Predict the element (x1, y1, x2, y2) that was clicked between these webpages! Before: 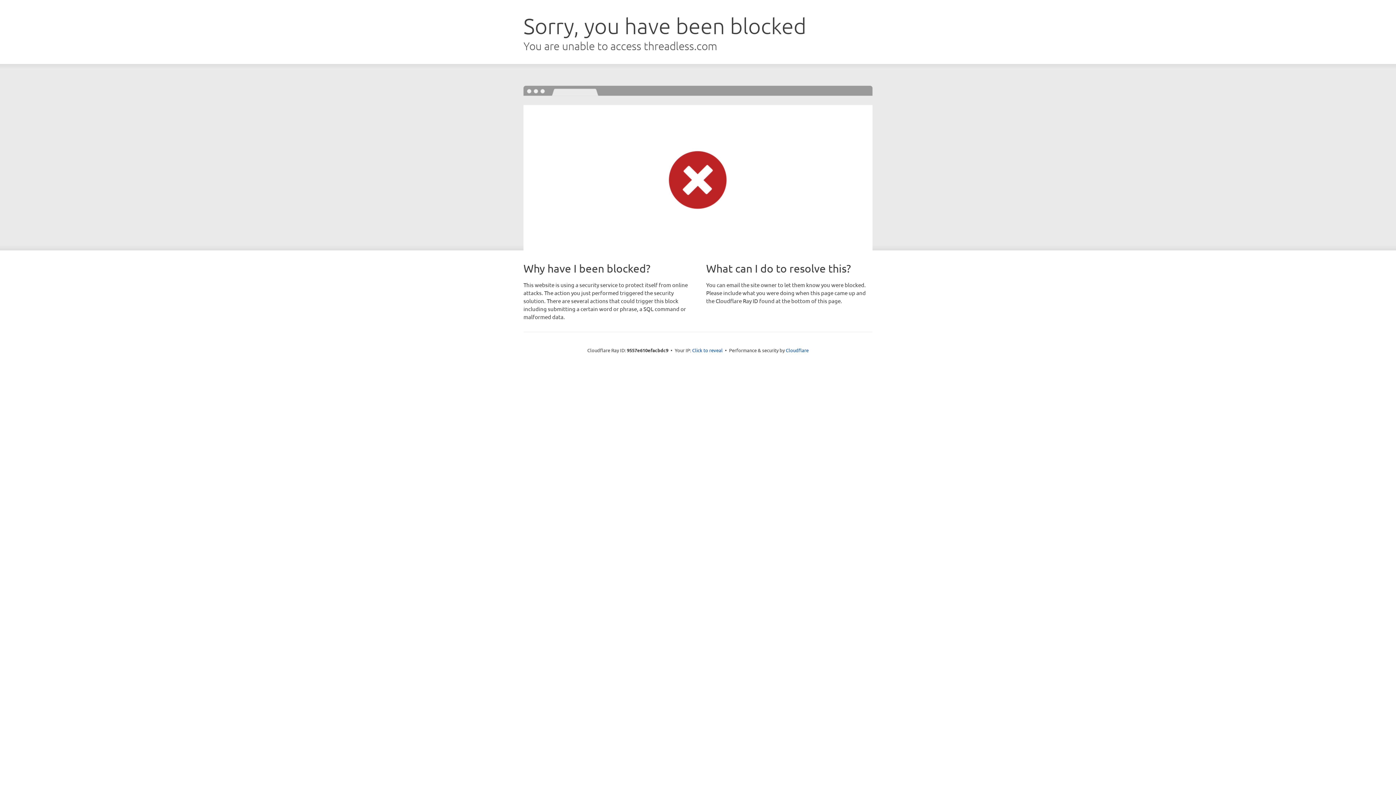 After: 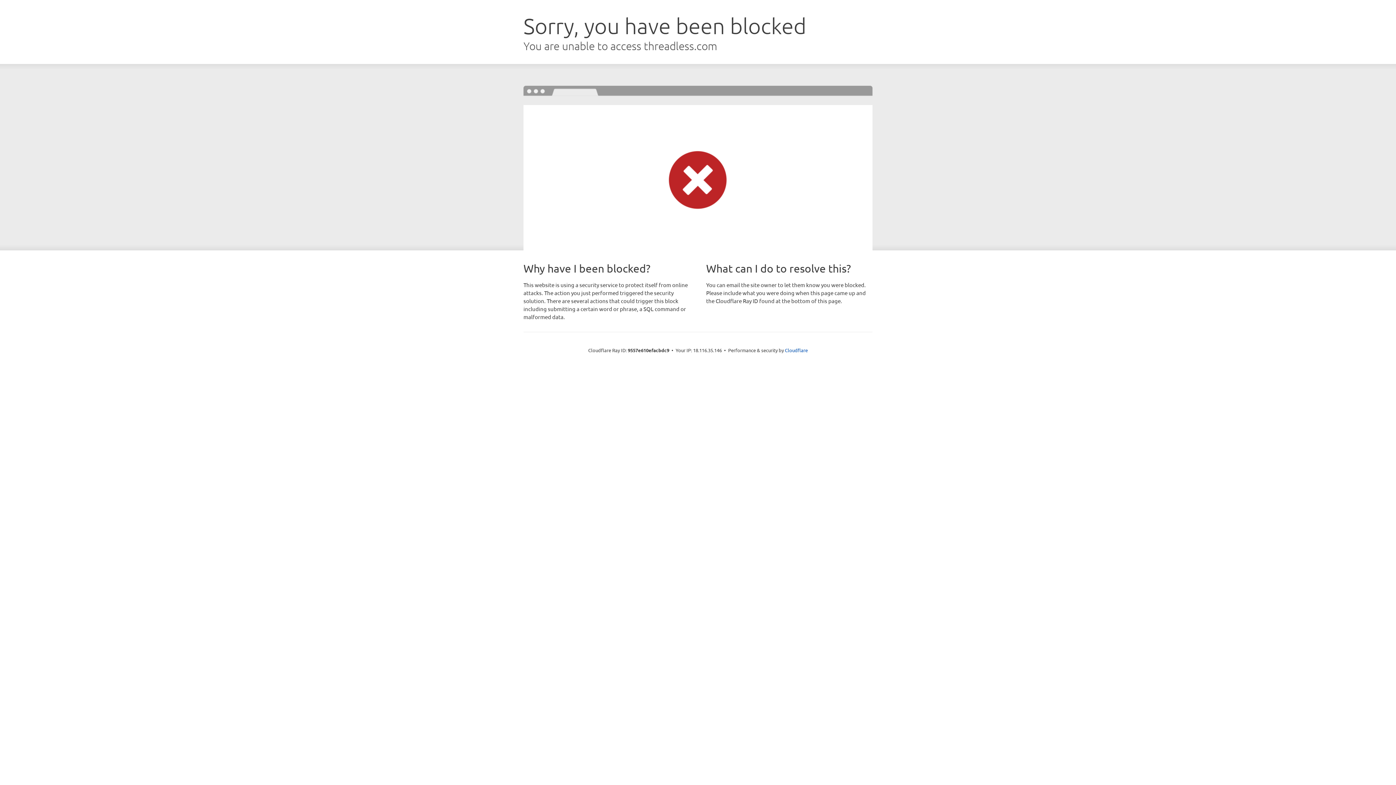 Action: label: Click to reveal bbox: (692, 346, 722, 353)